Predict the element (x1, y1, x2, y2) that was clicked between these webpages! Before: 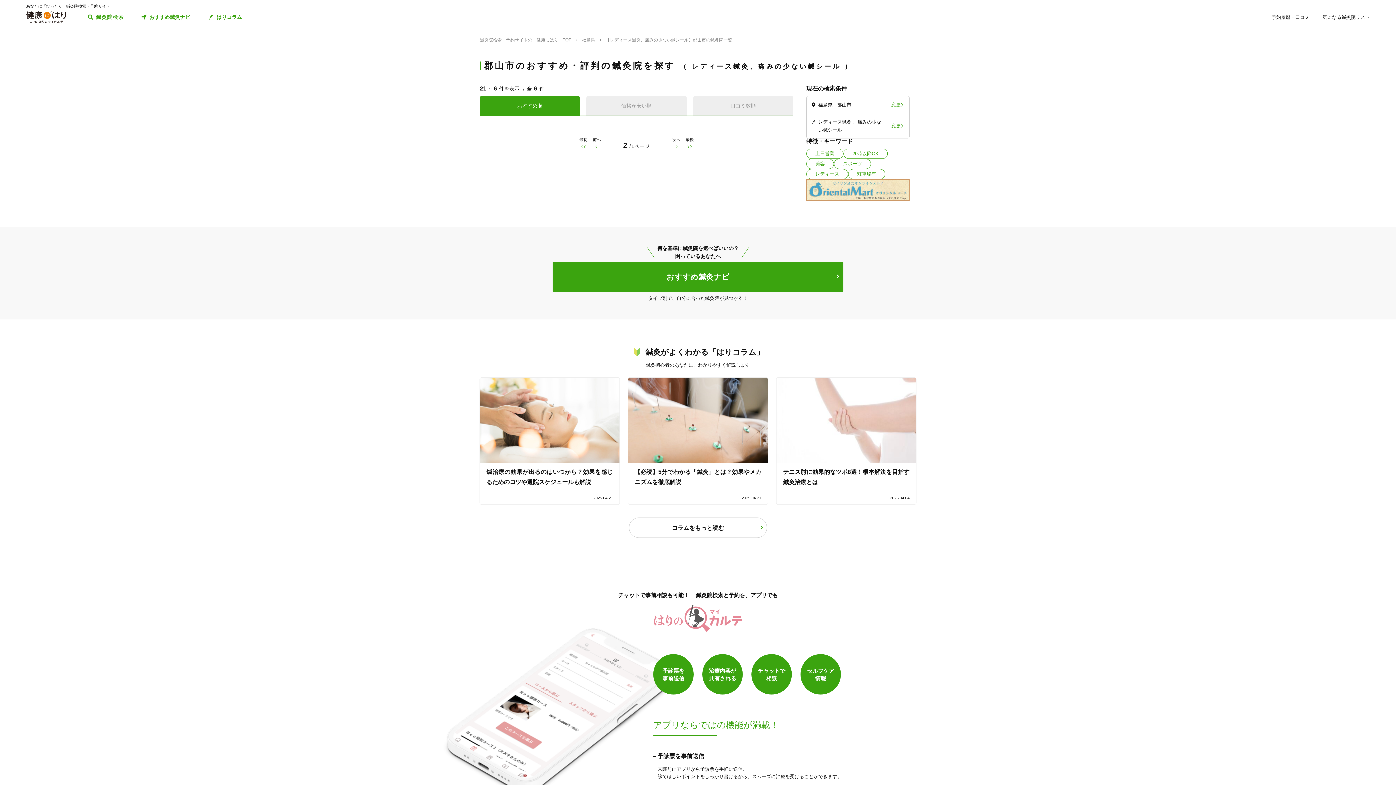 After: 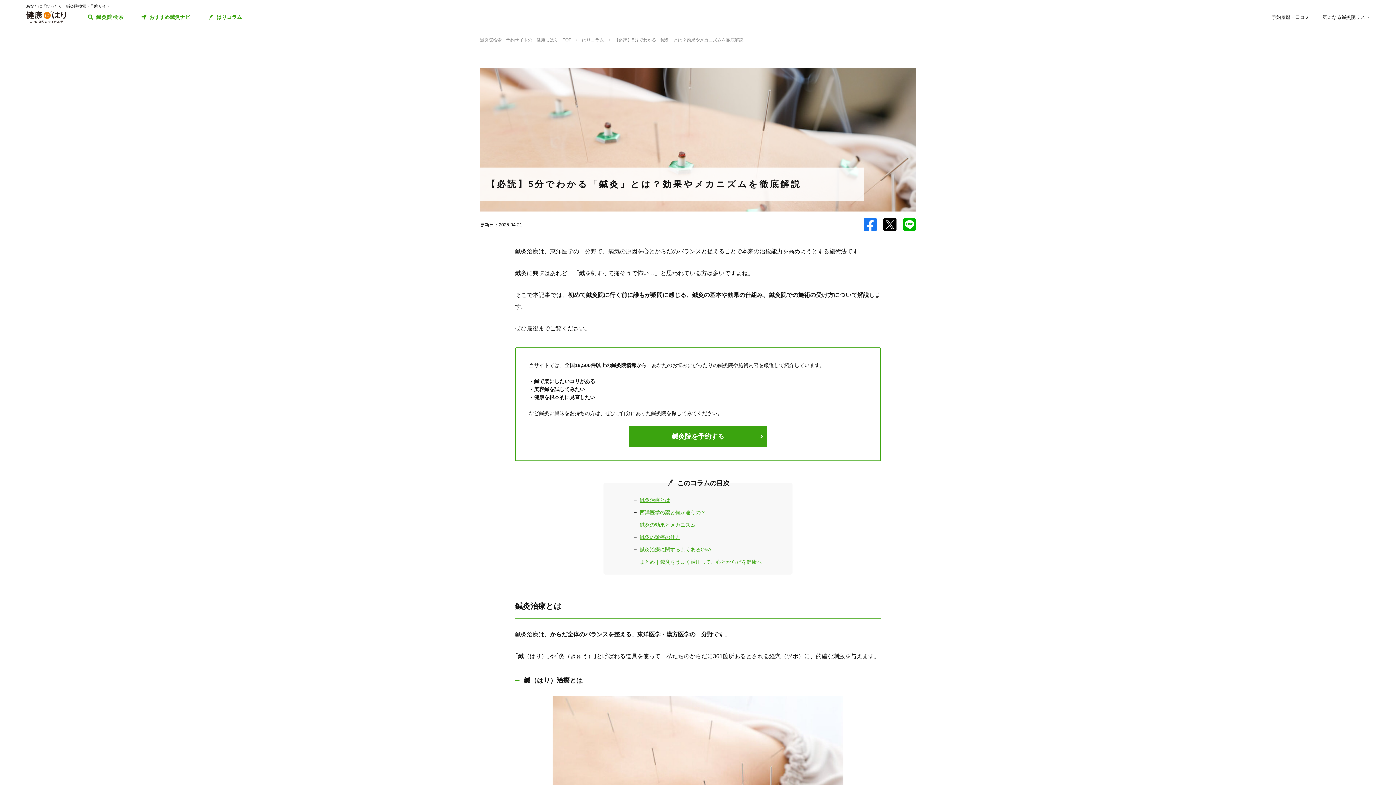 Action: label: 【必読】5分でわかる「鍼灸」とは？効果やメカニズムを徹底解説

2025.04.21 bbox: (628, 377, 768, 504)